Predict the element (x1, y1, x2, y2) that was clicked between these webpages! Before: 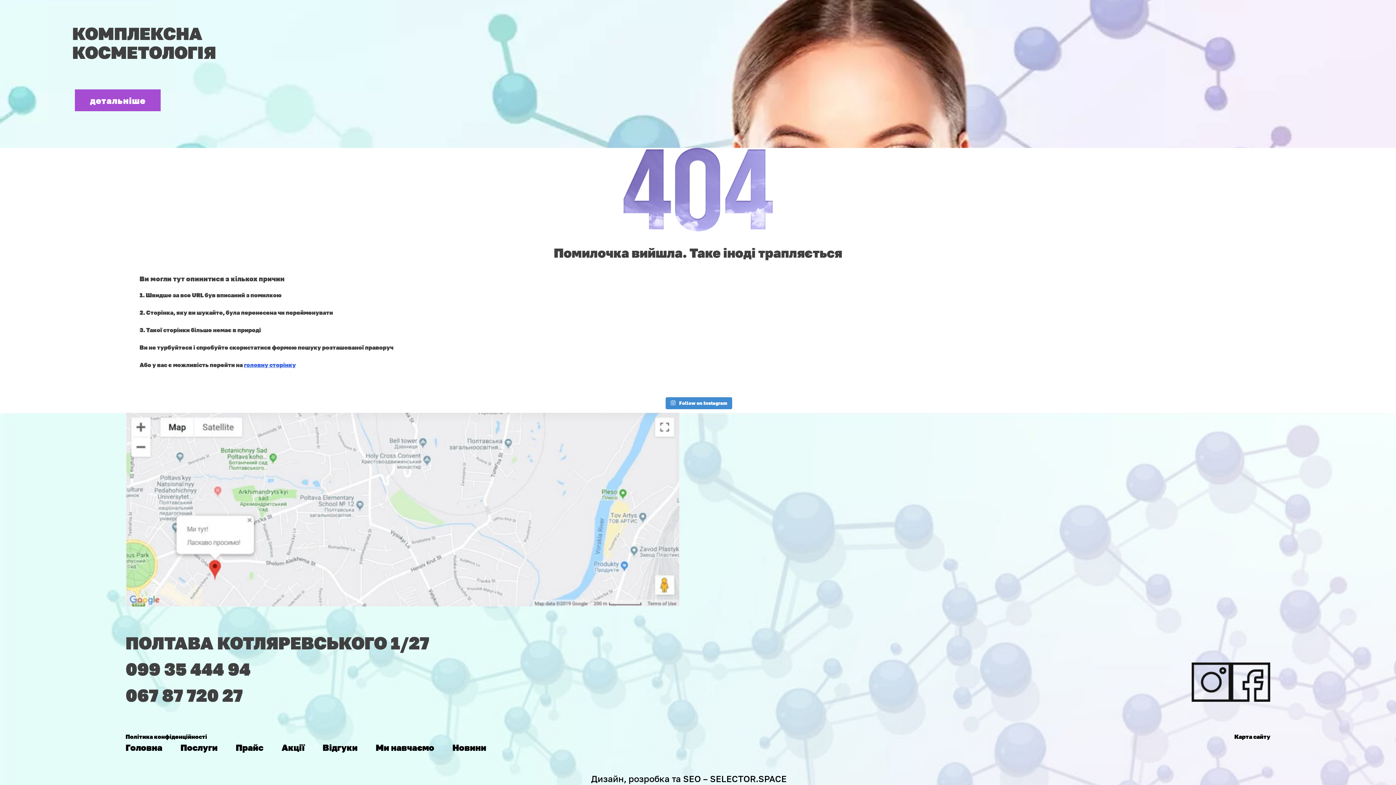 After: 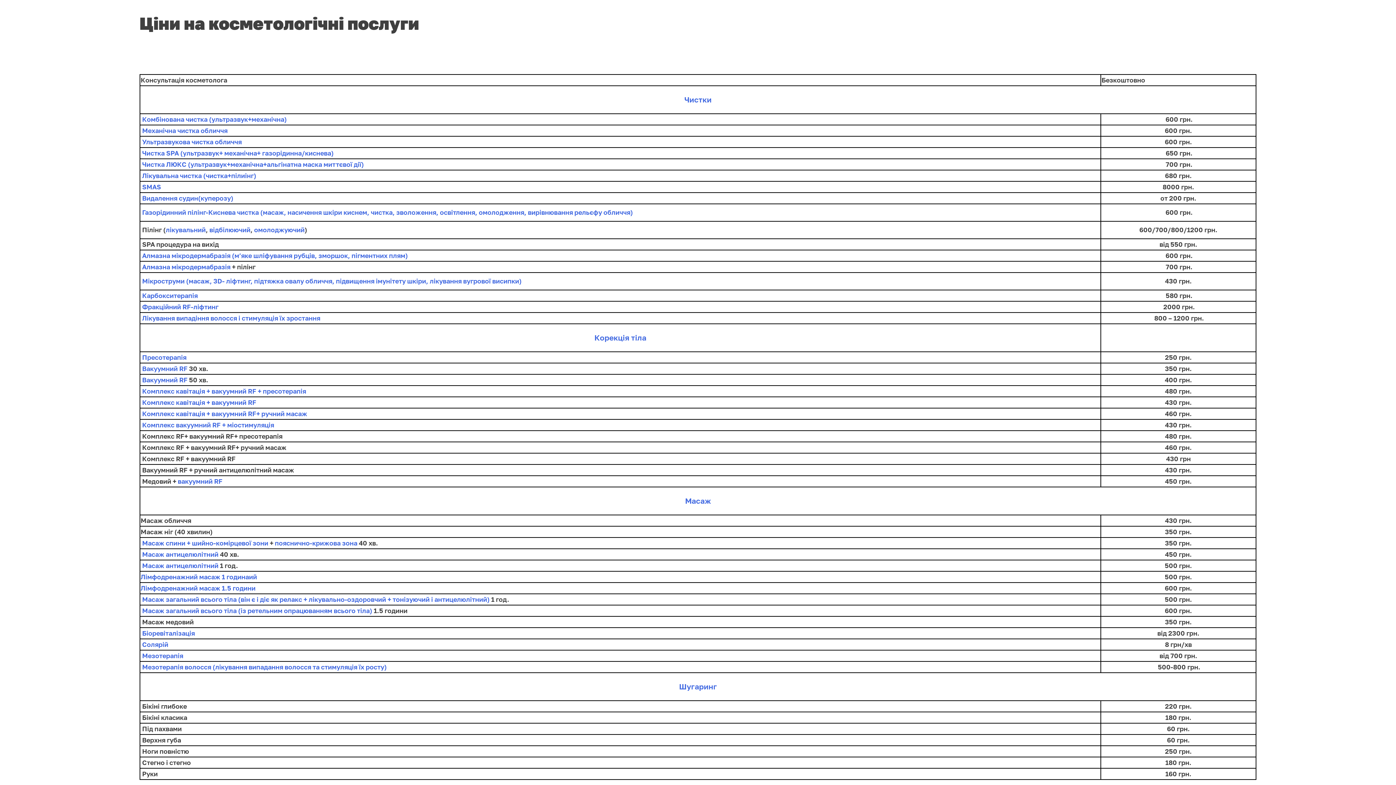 Action: bbox: (235, 742, 263, 752) label: Прайс